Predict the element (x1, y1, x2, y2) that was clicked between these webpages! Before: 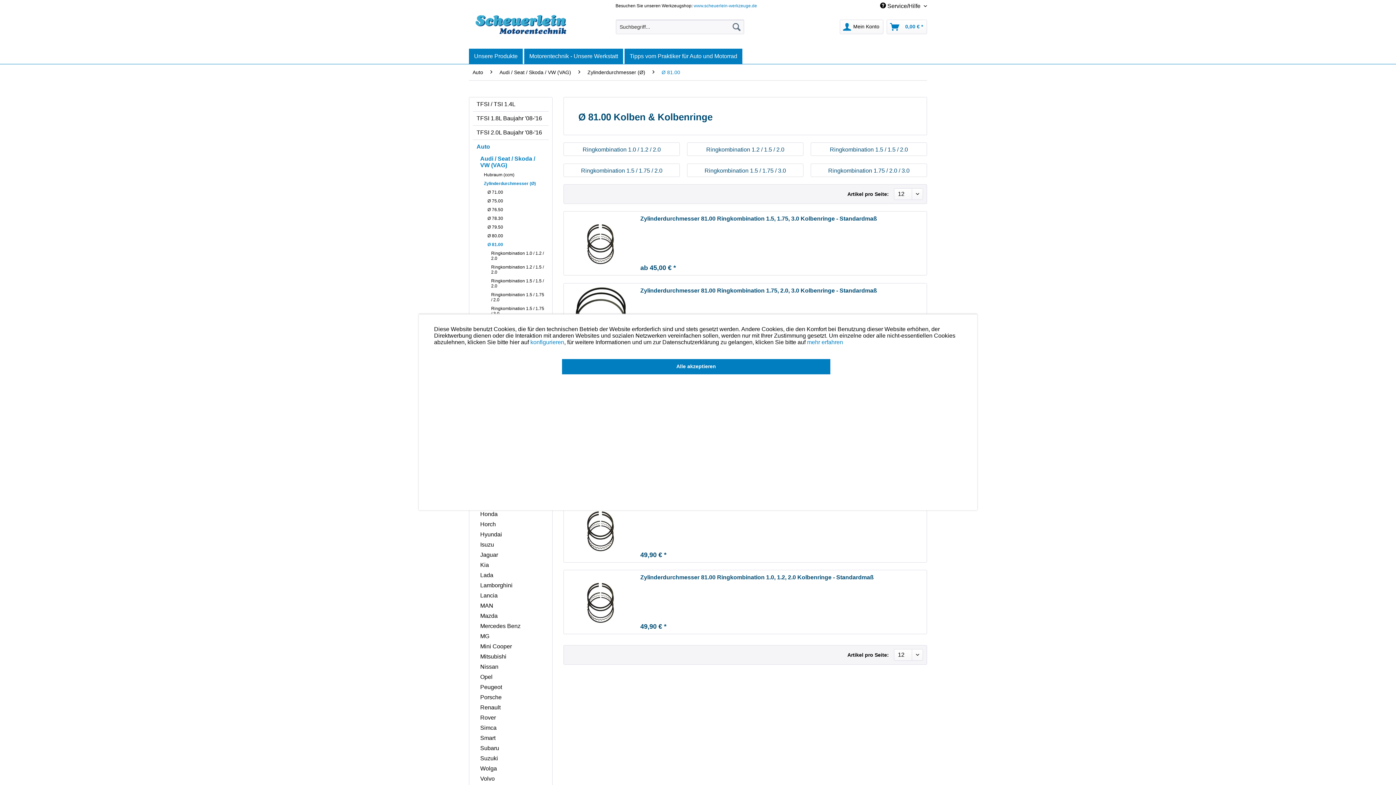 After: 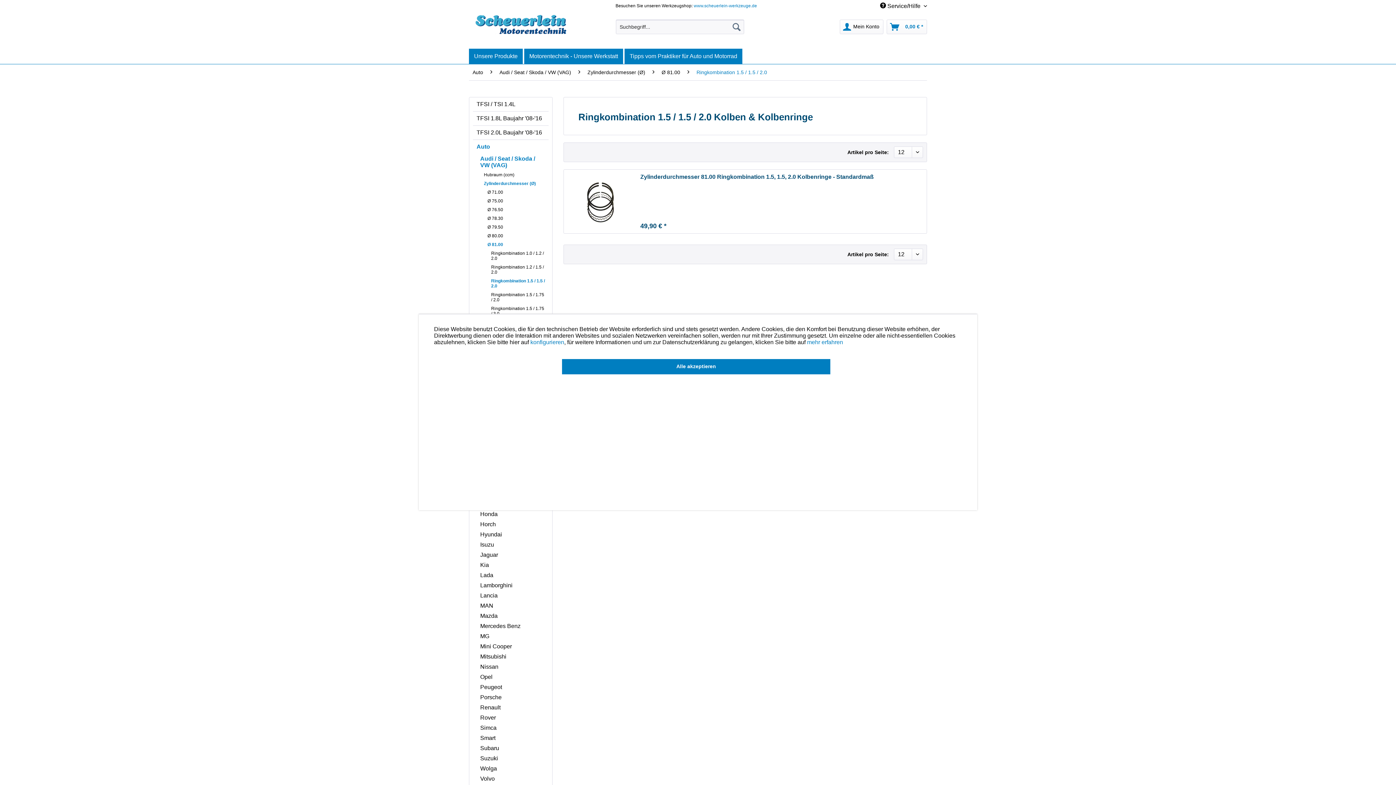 Action: label: Ringkombination 1.5 / 1.5 / 2.0 bbox: (815, 146, 923, 153)